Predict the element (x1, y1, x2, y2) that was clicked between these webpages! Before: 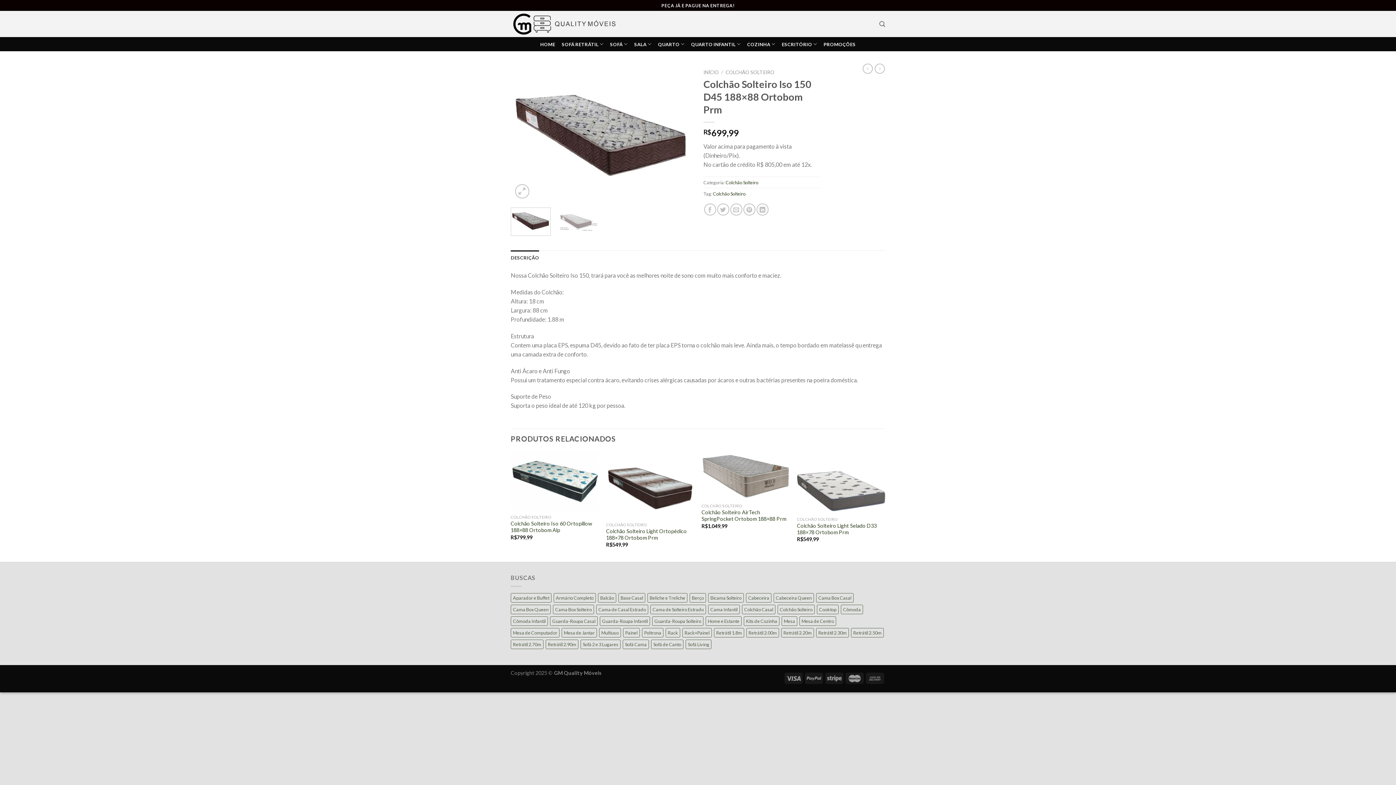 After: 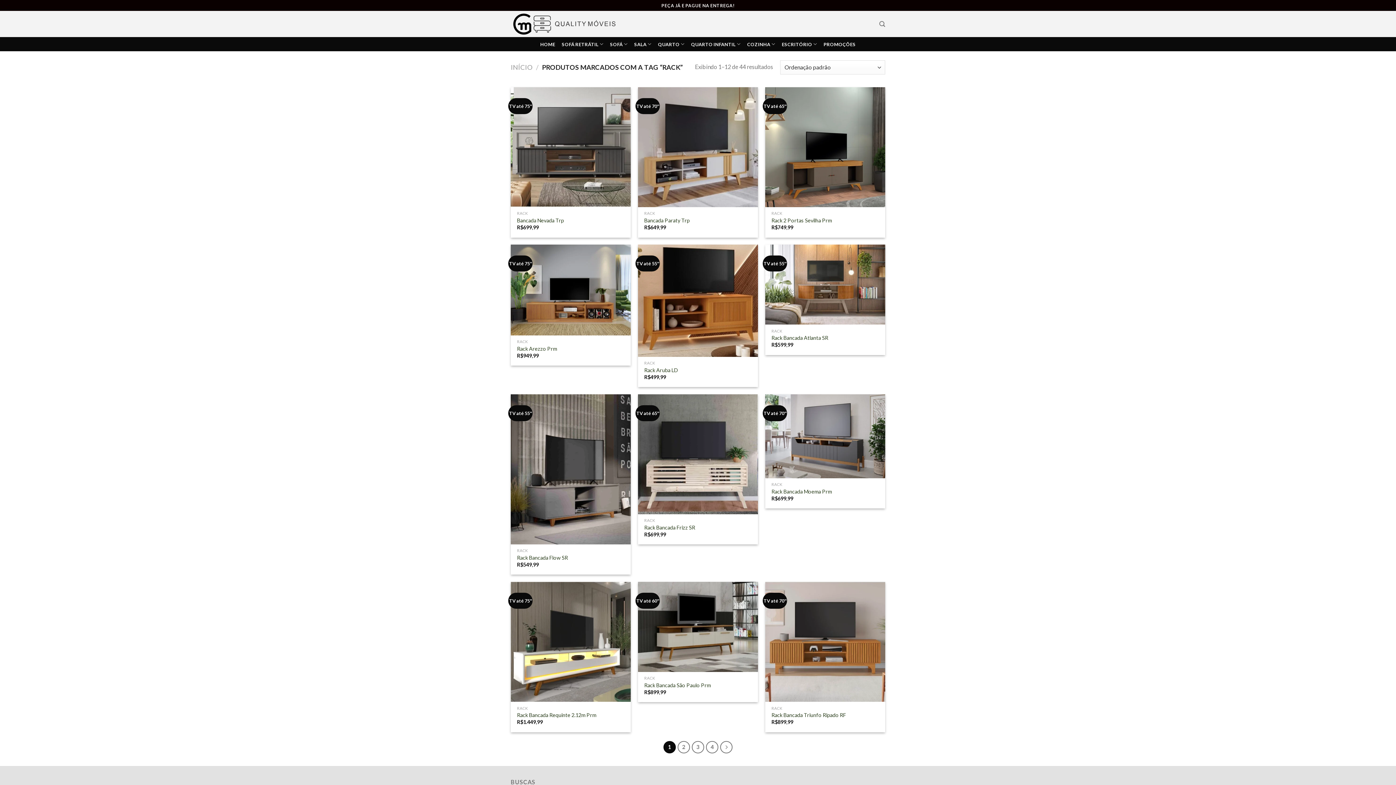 Action: bbox: (665, 628, 680, 637) label: Rack (44 produtos)